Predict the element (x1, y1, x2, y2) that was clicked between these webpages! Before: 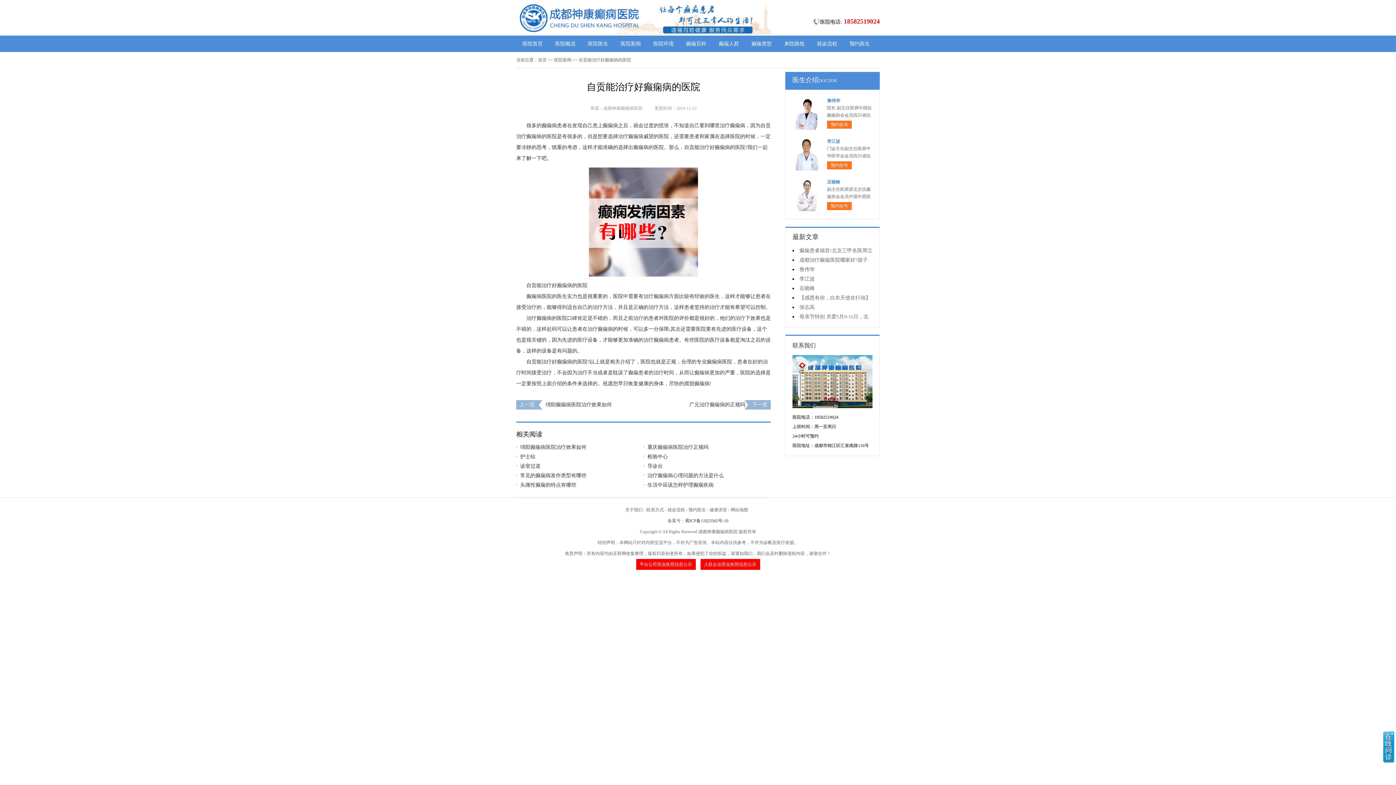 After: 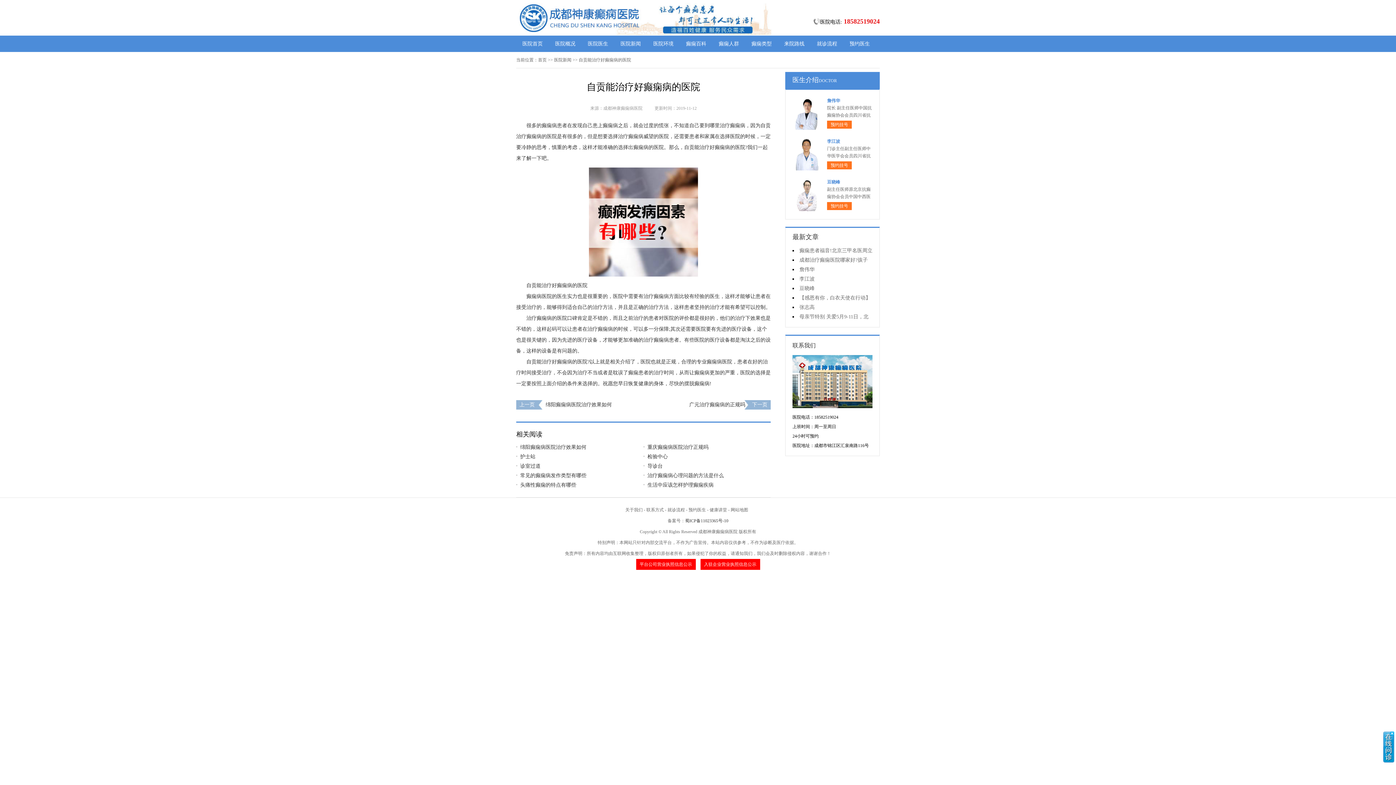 Action: bbox: (709, 507, 727, 512) label: 健康讲堂